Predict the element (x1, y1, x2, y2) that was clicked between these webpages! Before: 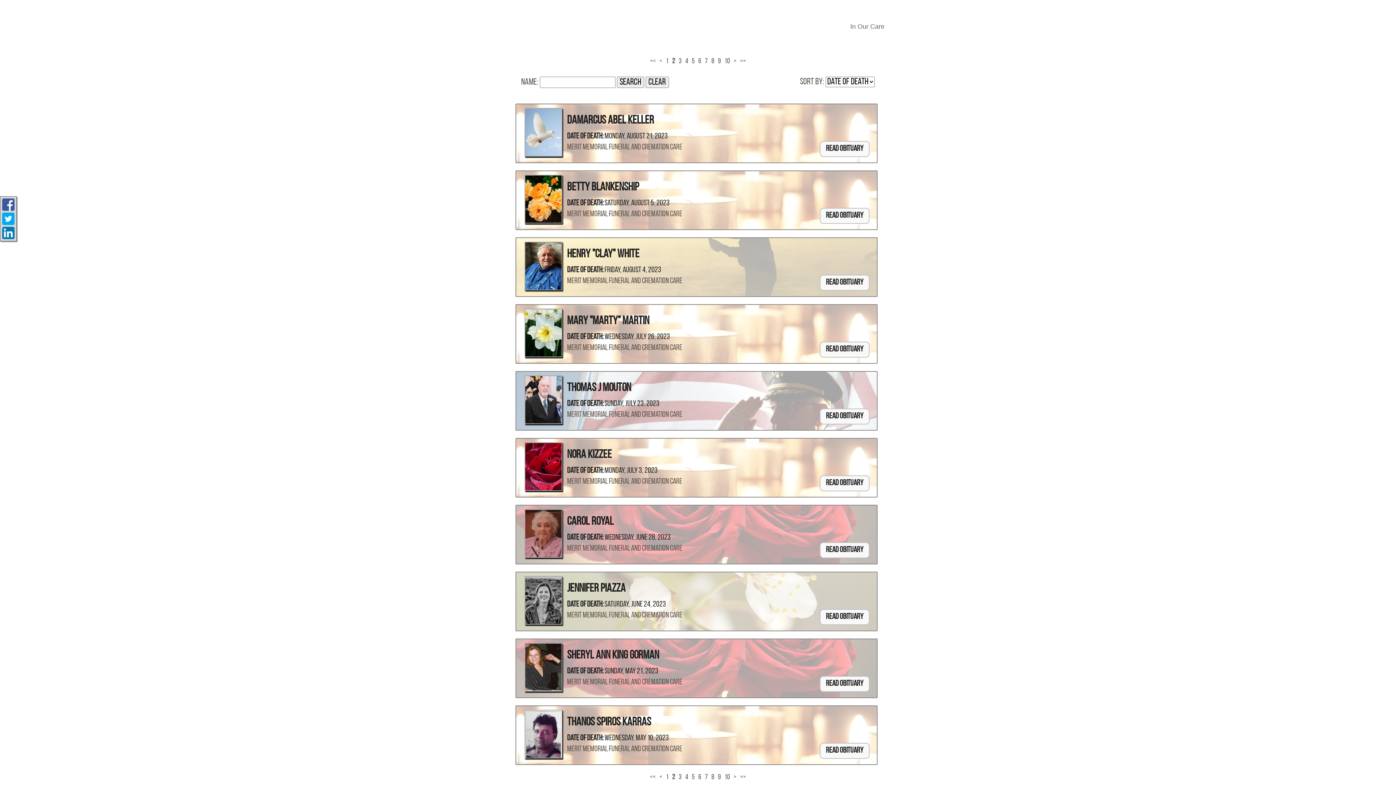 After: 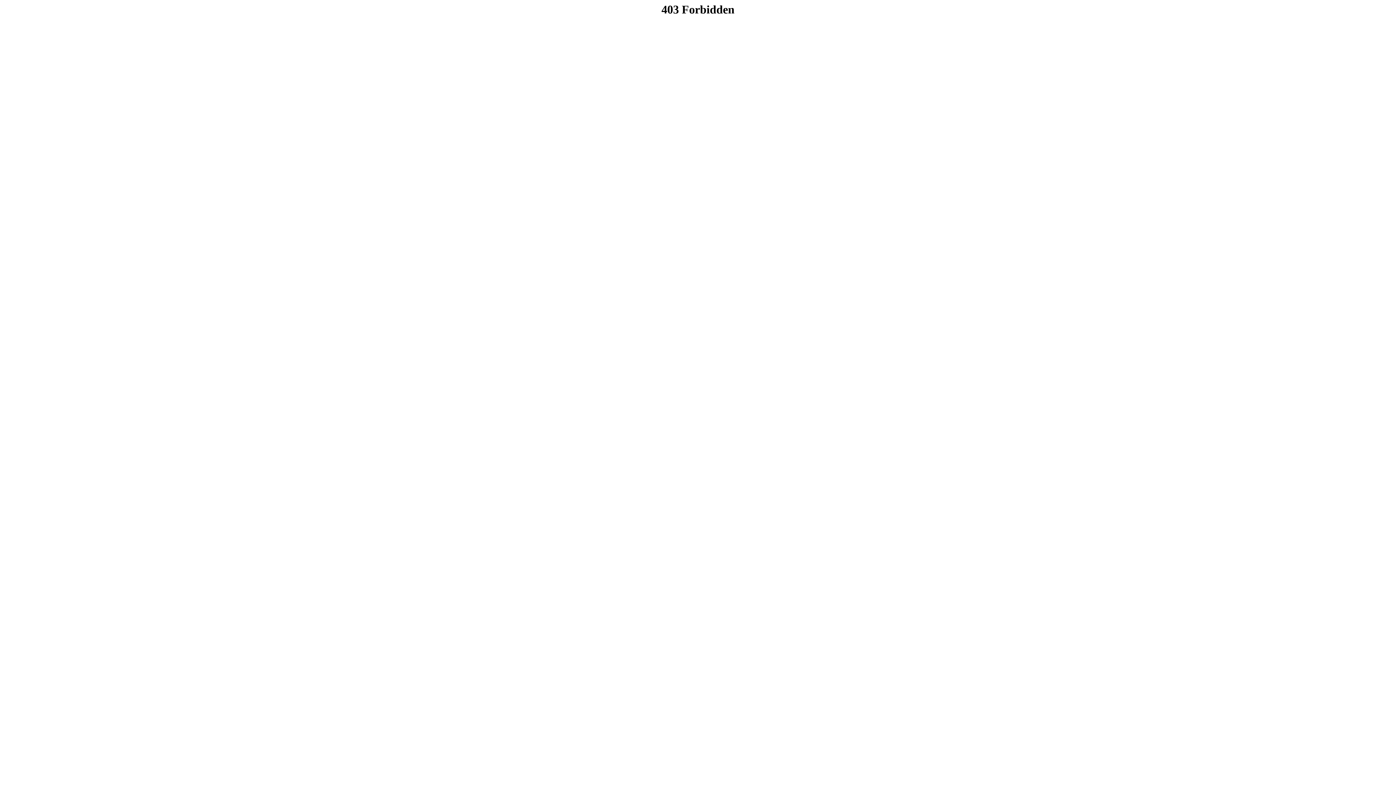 Action: bbox: (820, 476, 869, 490) label: Read Obituary